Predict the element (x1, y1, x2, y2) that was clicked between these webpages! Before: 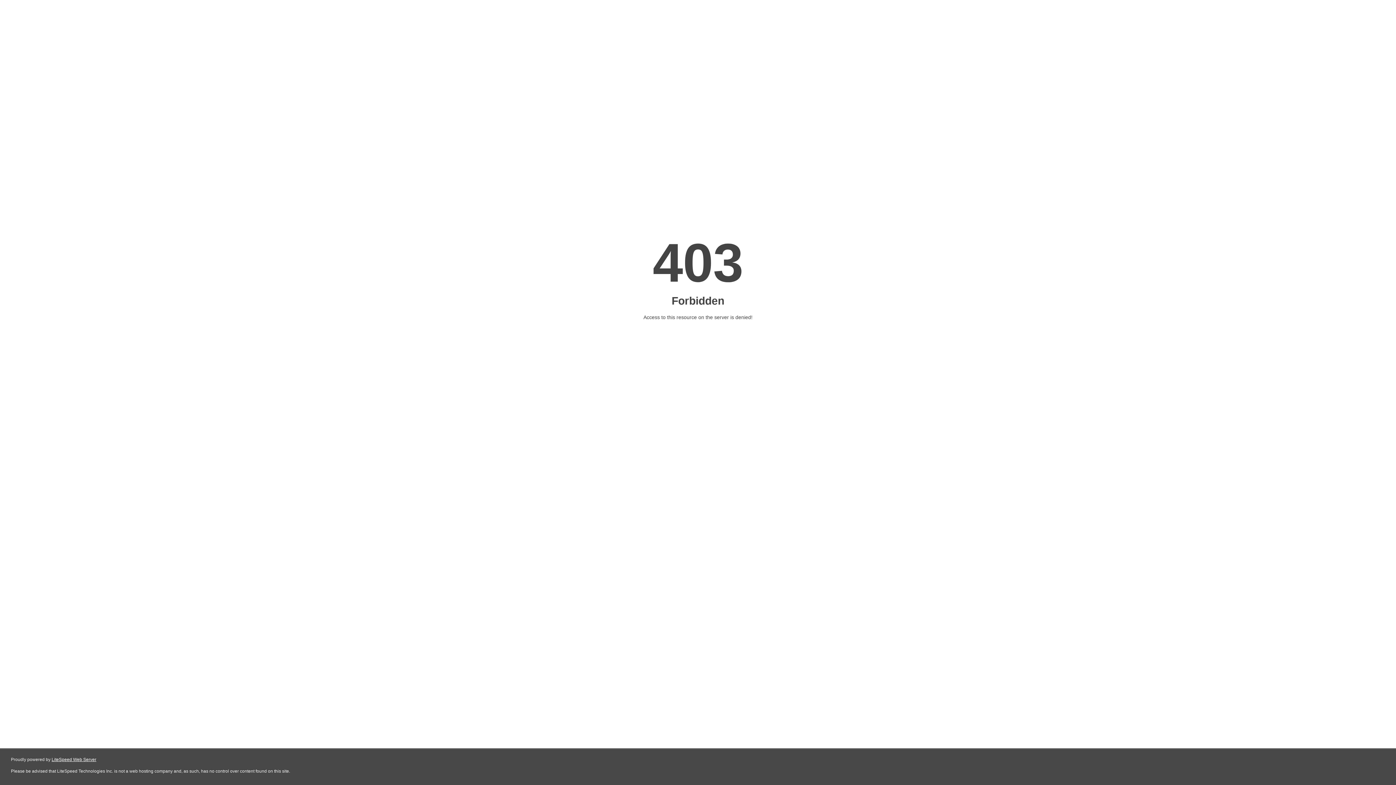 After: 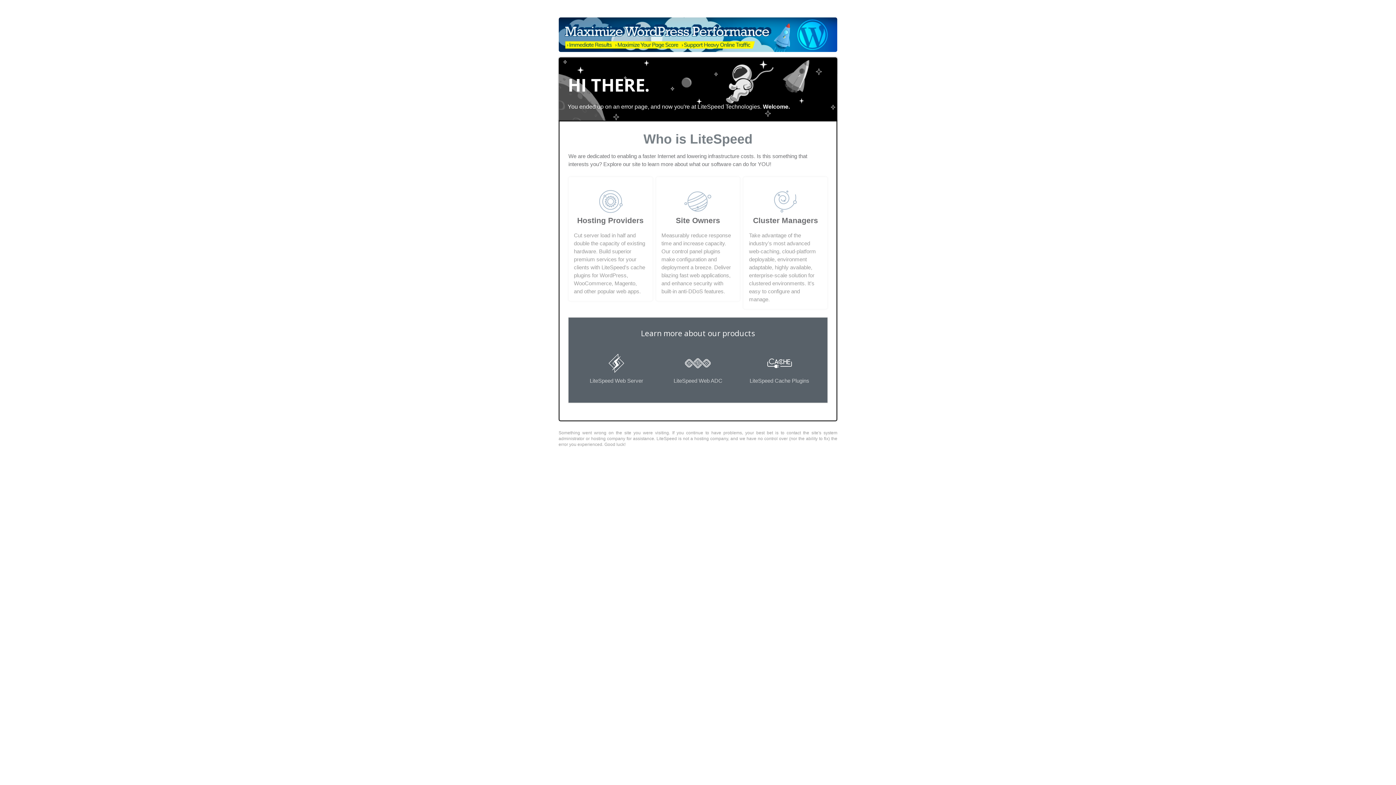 Action: label: LiteSpeed Web Server bbox: (51, 757, 96, 762)